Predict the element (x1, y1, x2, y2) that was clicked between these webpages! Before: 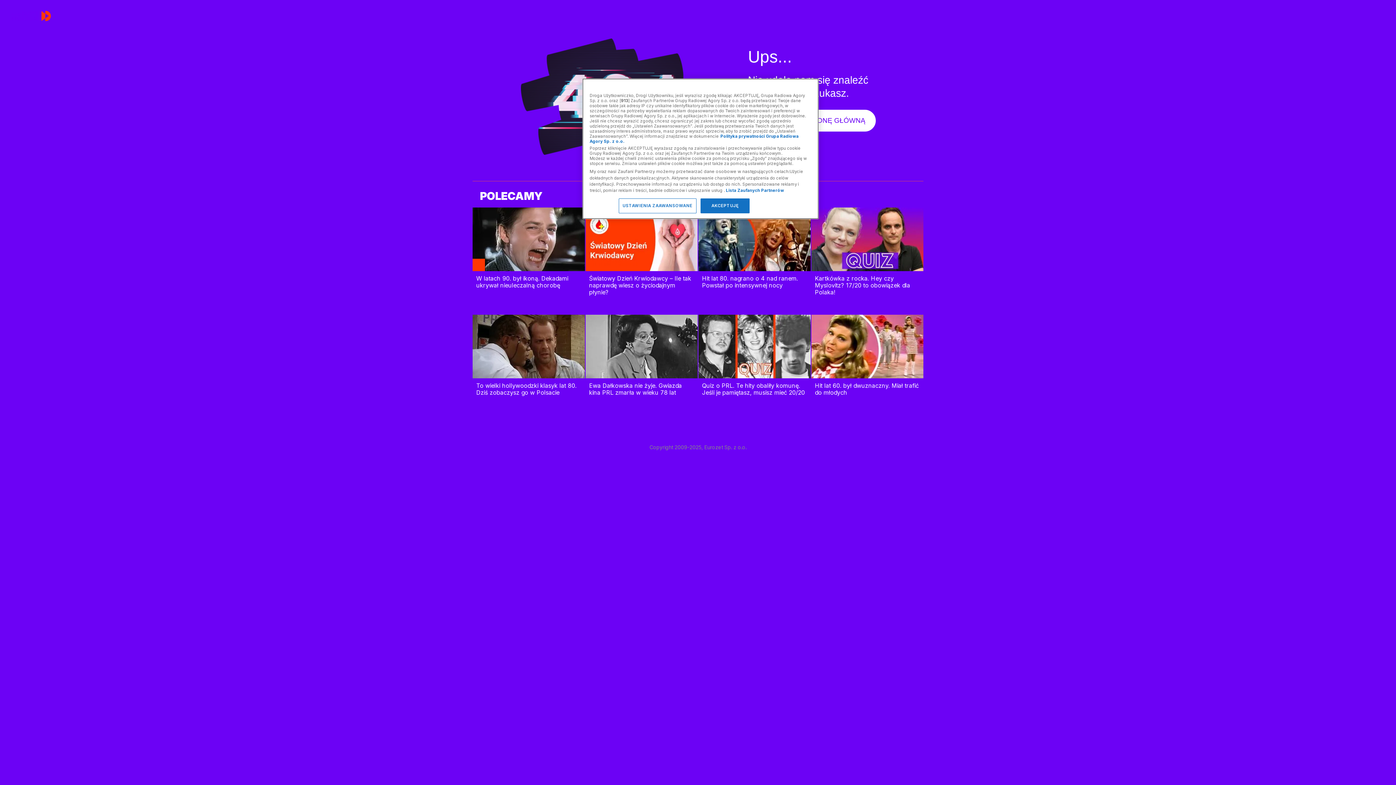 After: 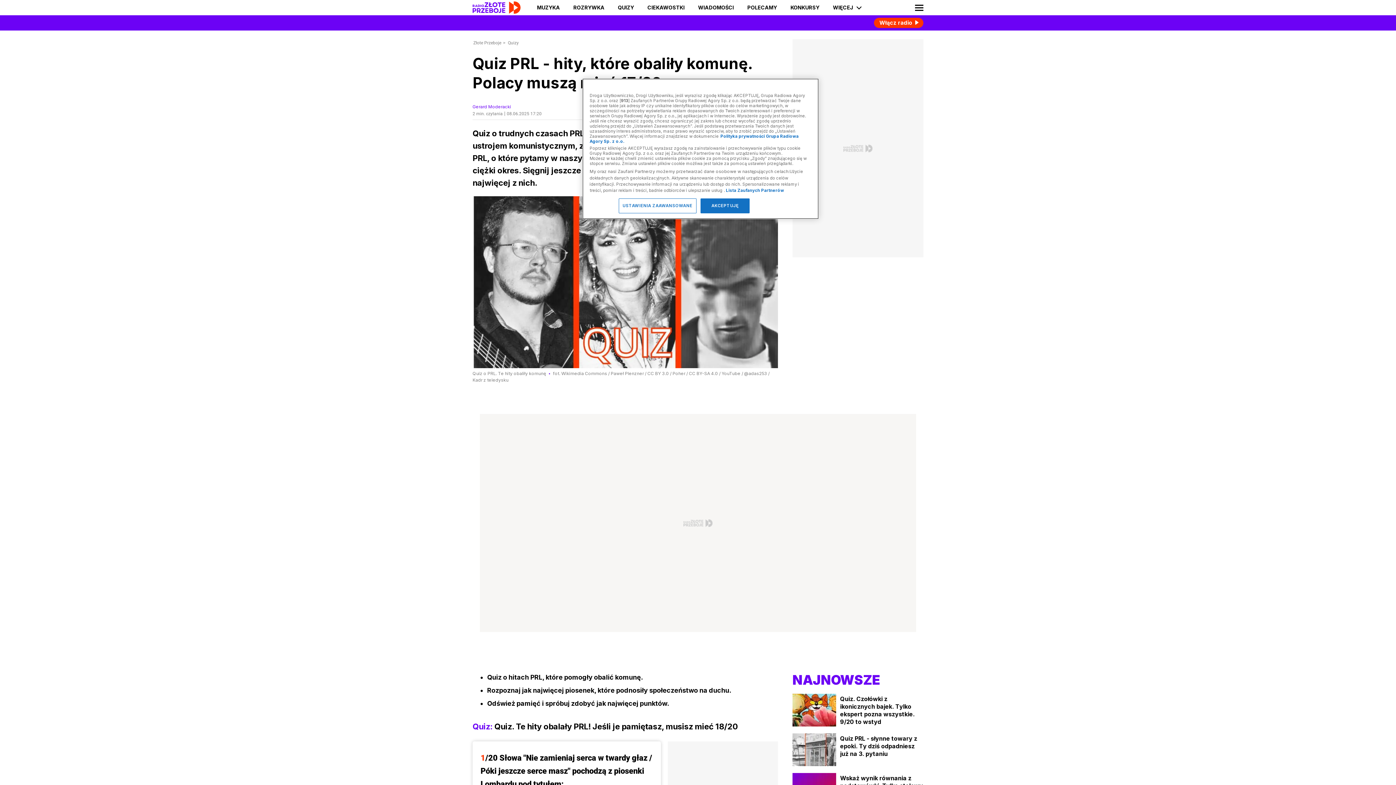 Action: label: Quiz o PRL. Te hity obaliły komunę. Jeśli je pamiętasz, musisz mieć 20/20 bbox: (698, 314, 810, 378)